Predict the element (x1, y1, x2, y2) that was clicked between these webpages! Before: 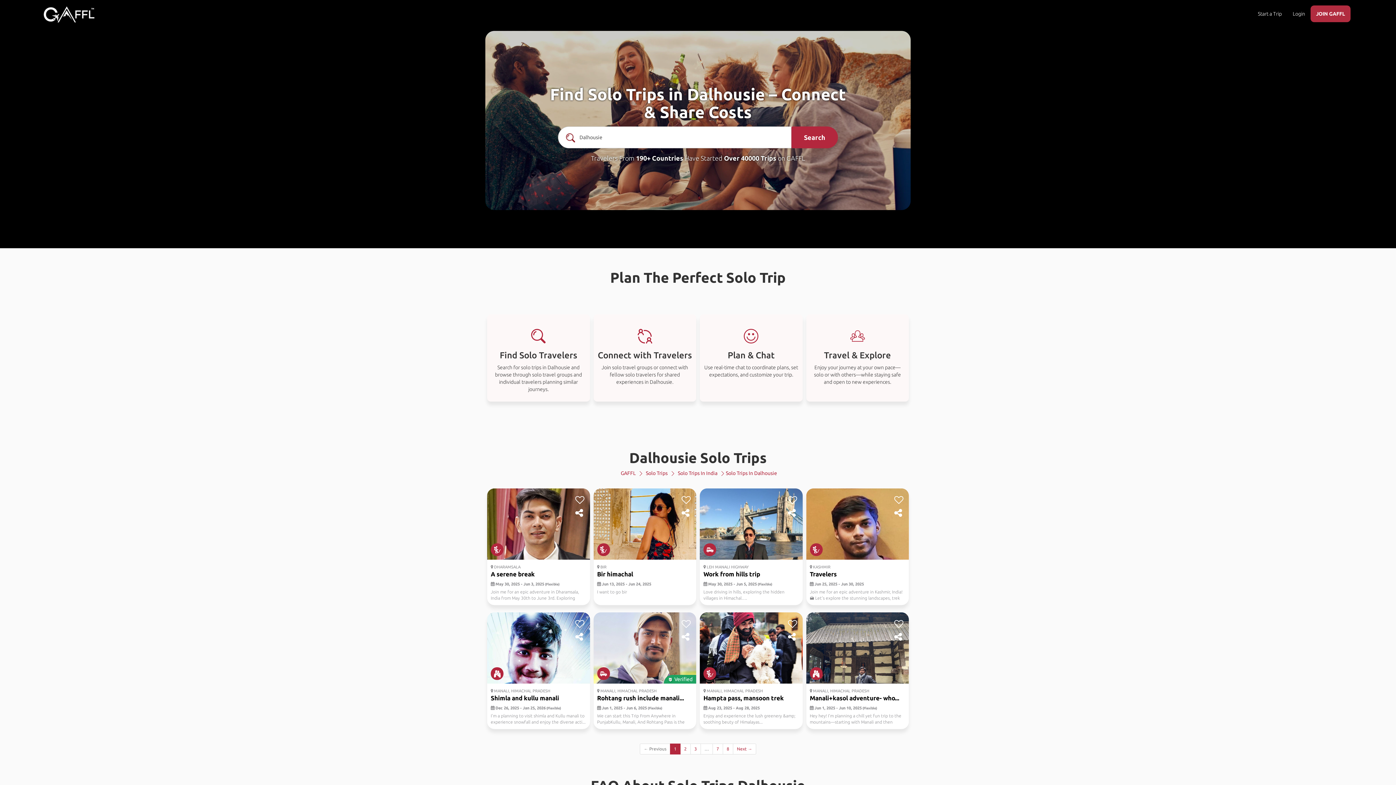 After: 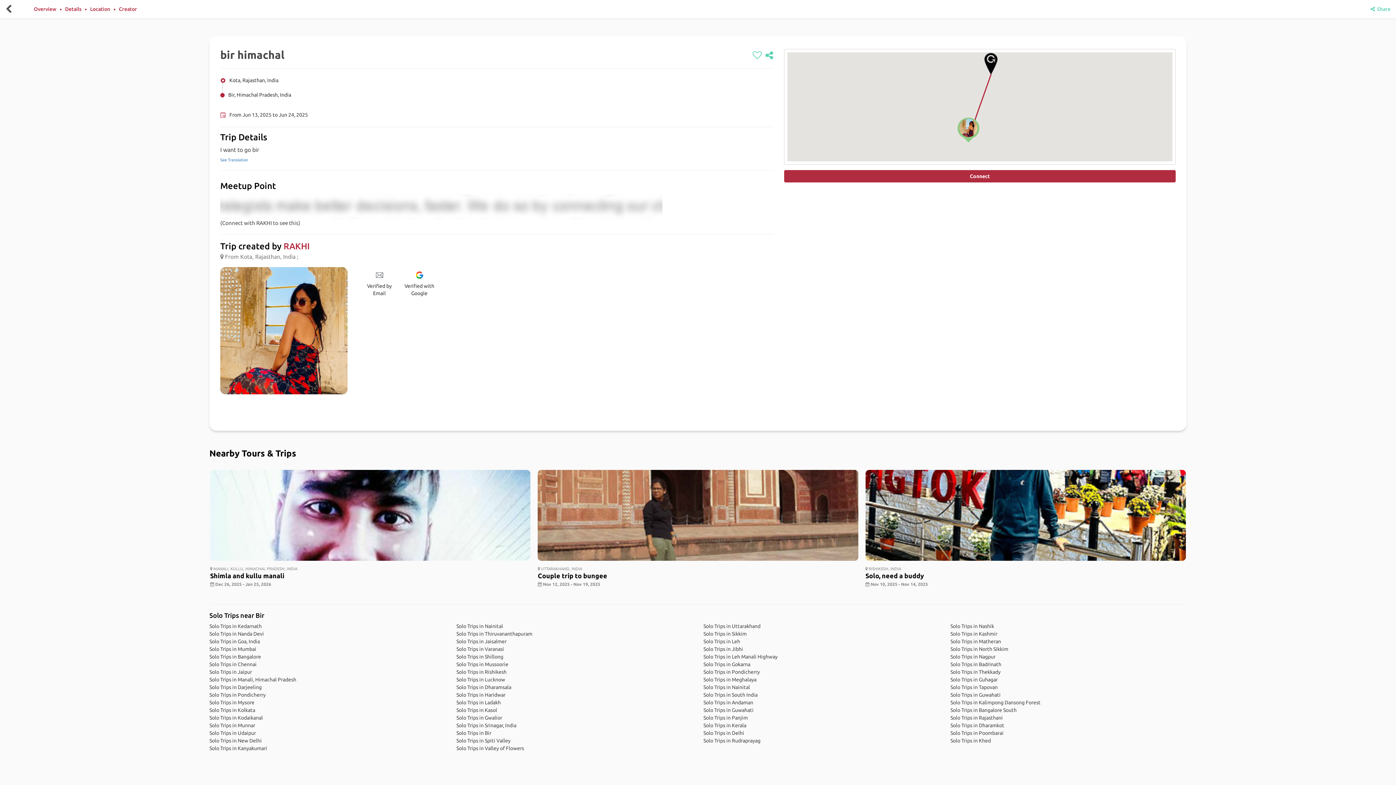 Action: label: Bir himachal bbox: (597, 570, 633, 577)